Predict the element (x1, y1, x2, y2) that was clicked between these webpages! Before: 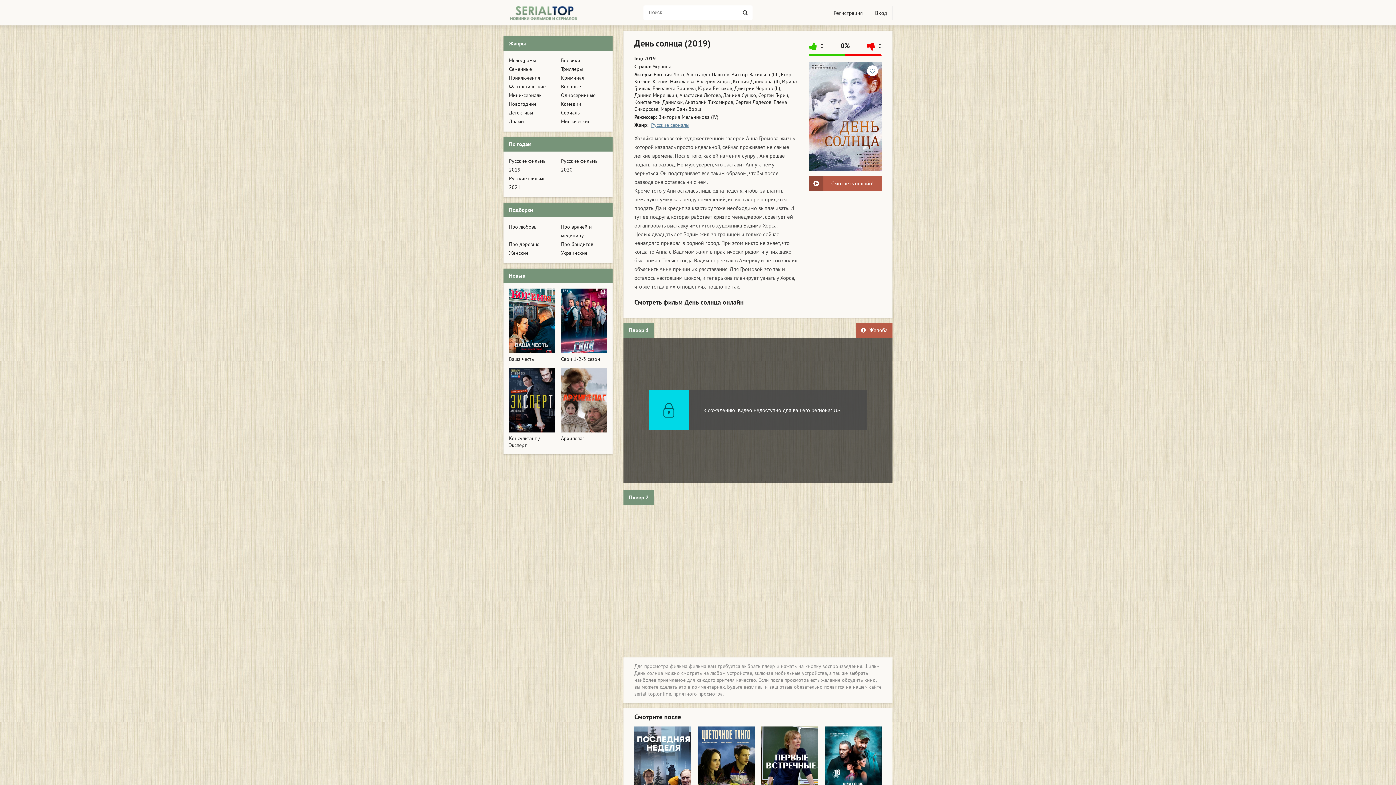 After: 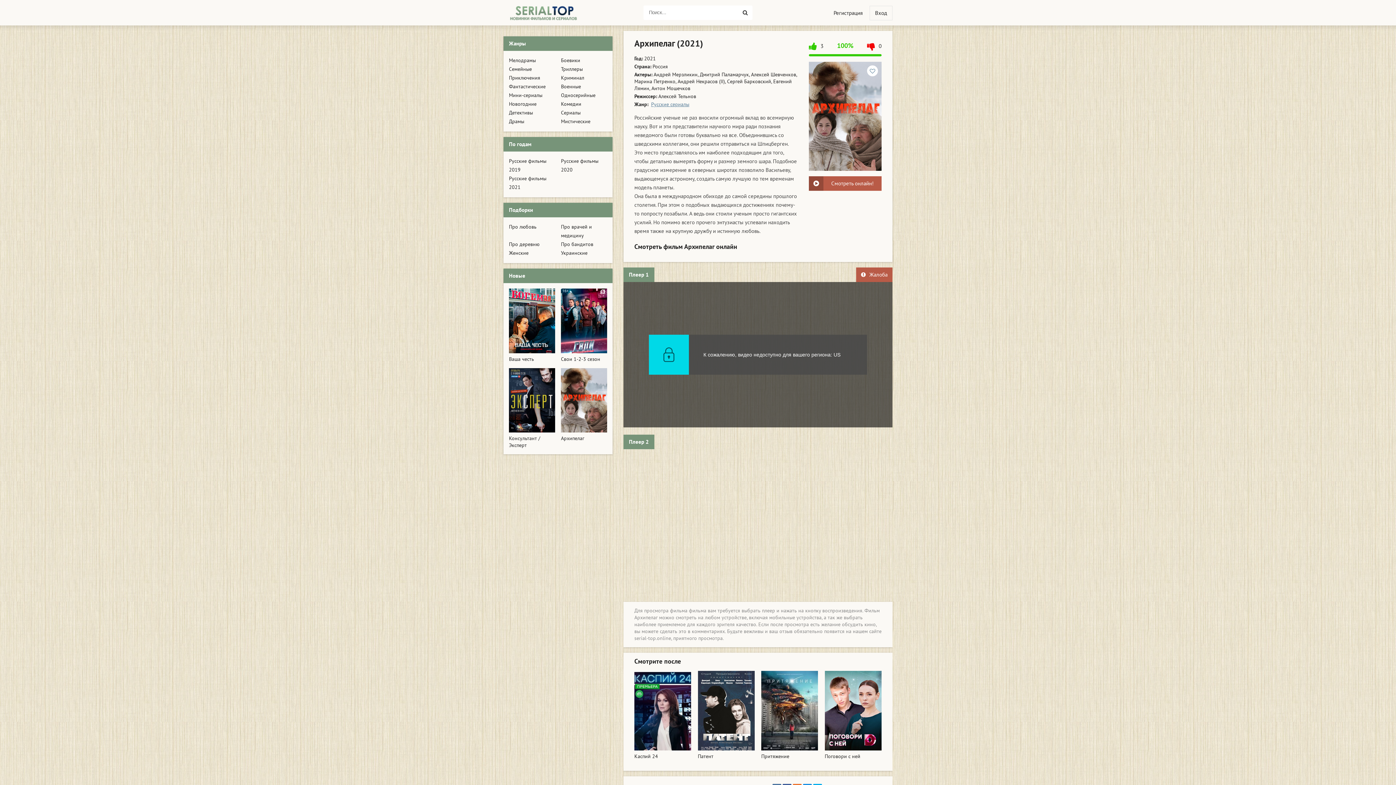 Action: label: Архипелаг bbox: (561, 368, 607, 449)